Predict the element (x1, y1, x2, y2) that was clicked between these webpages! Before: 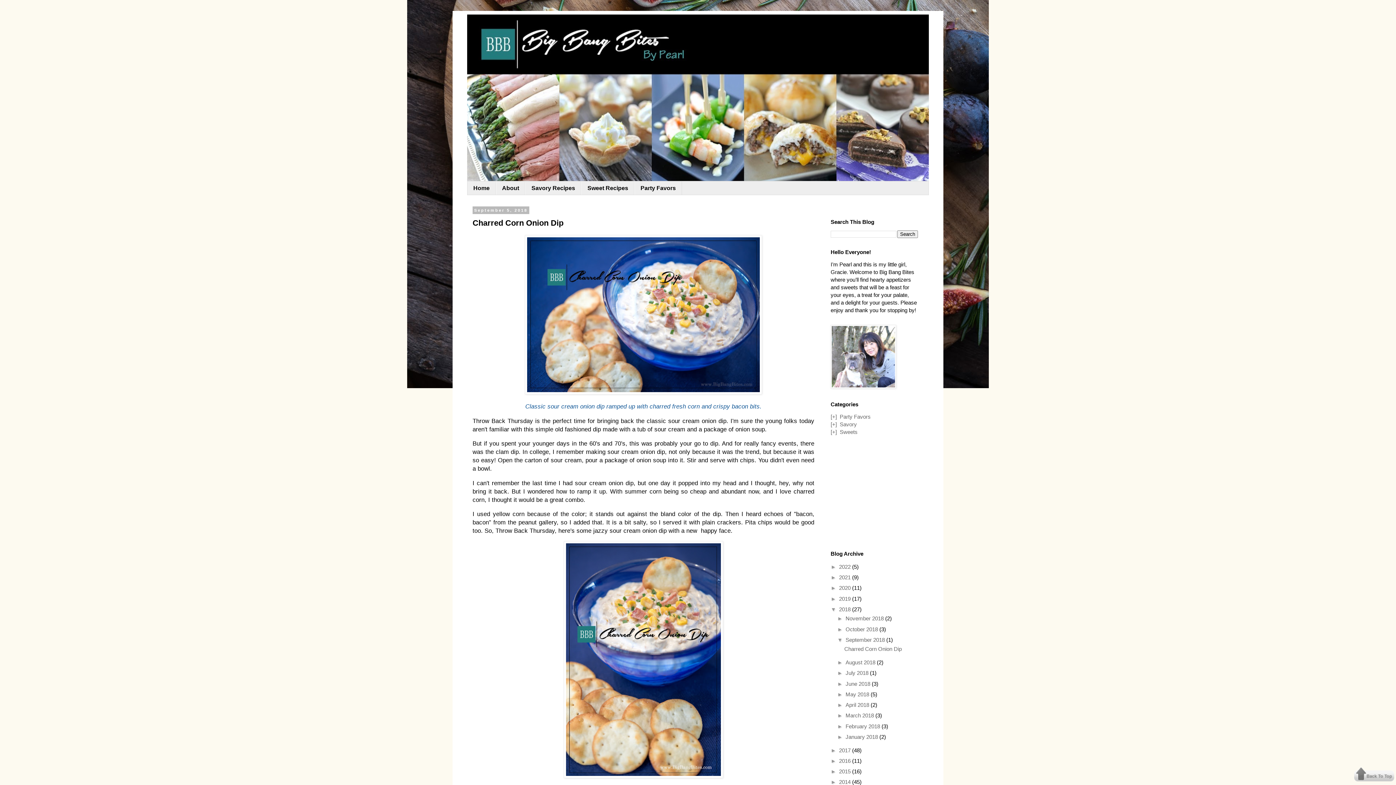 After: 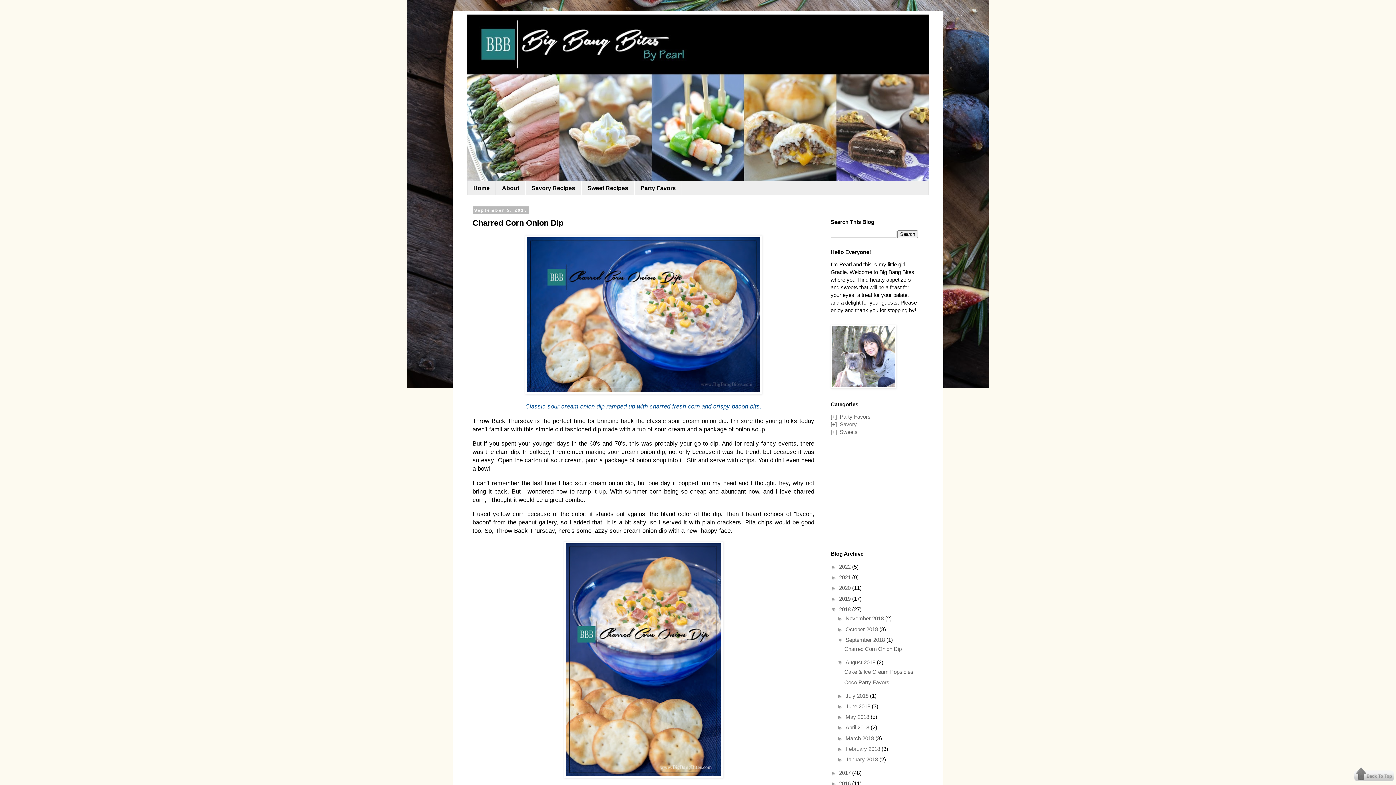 Action: bbox: (837, 659, 845, 665) label: ►  